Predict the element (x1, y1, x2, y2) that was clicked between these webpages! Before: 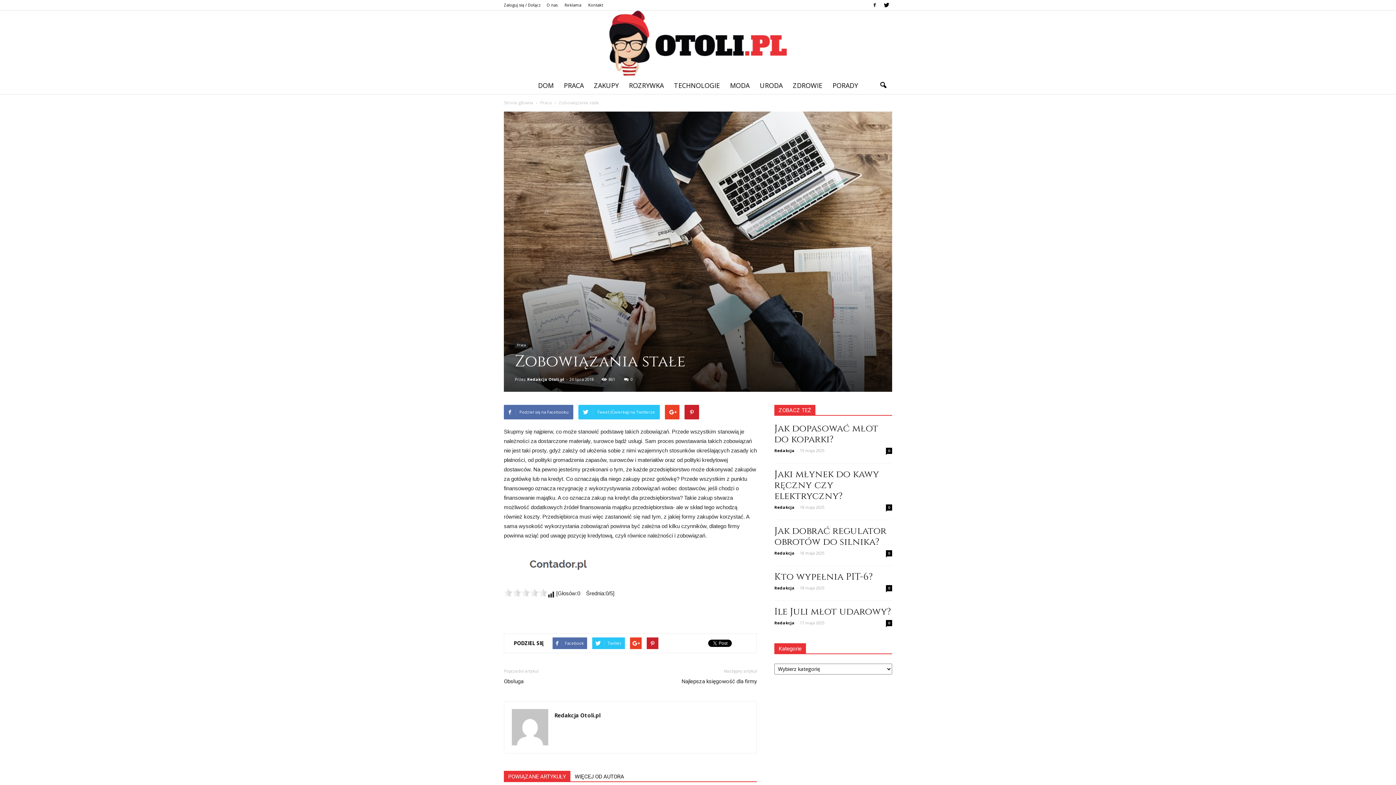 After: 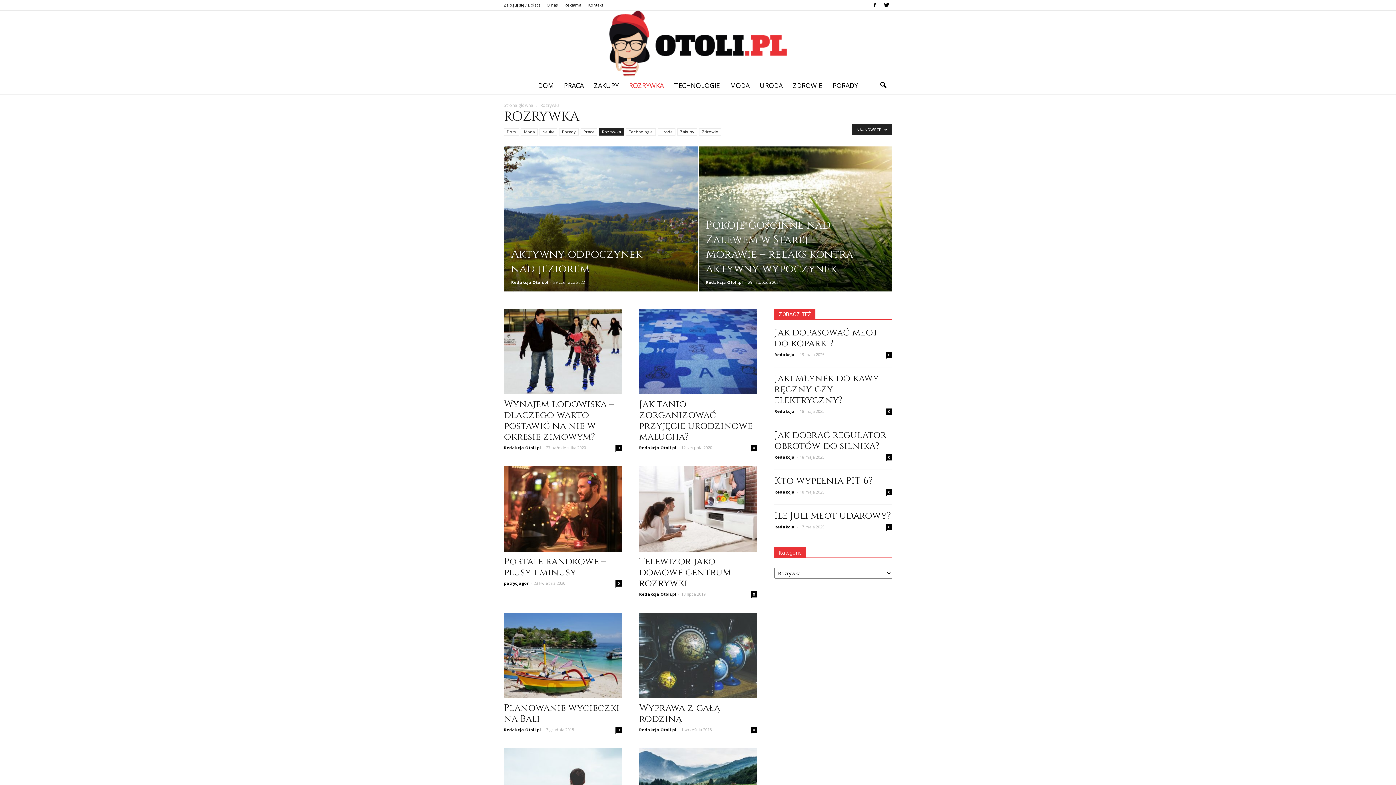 Action: label: ROZRYWKA bbox: (624, 76, 669, 94)